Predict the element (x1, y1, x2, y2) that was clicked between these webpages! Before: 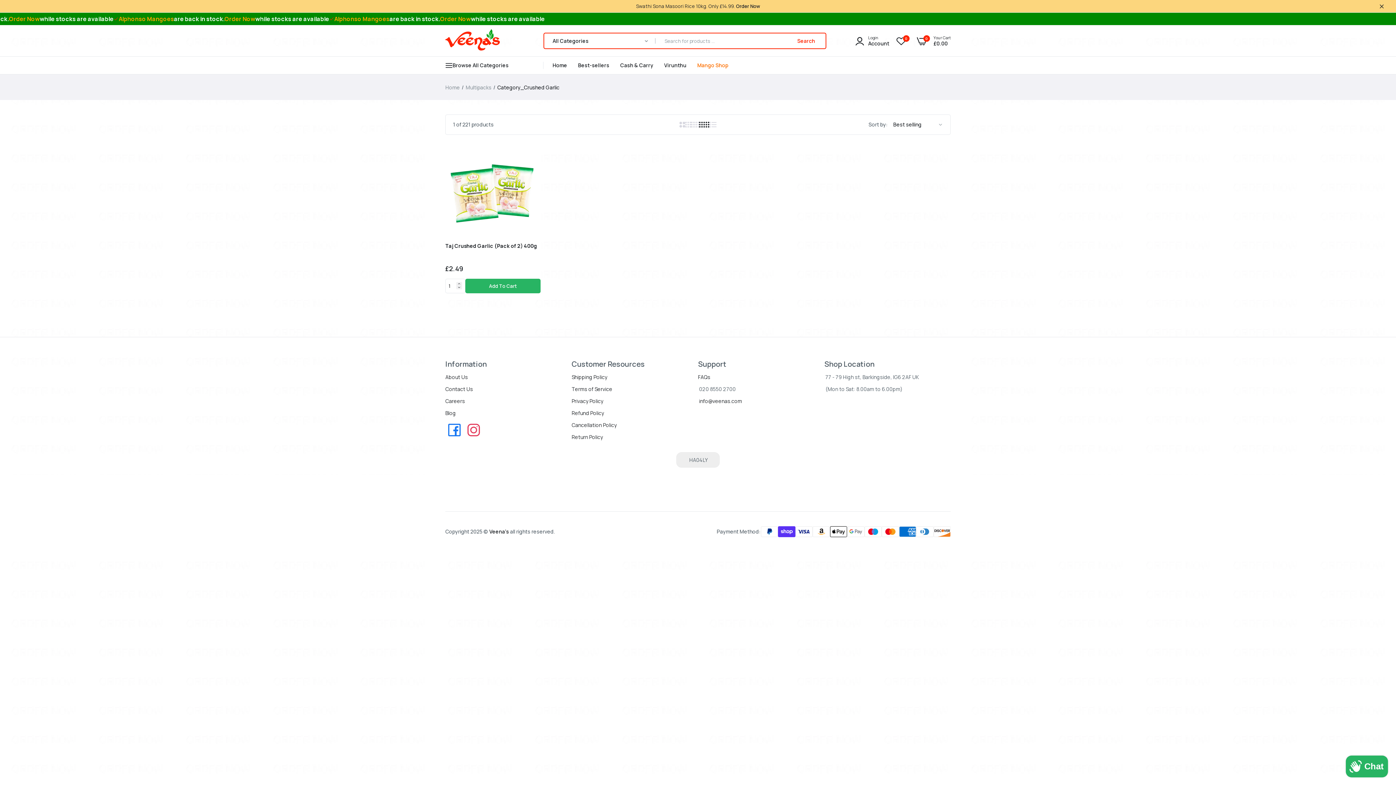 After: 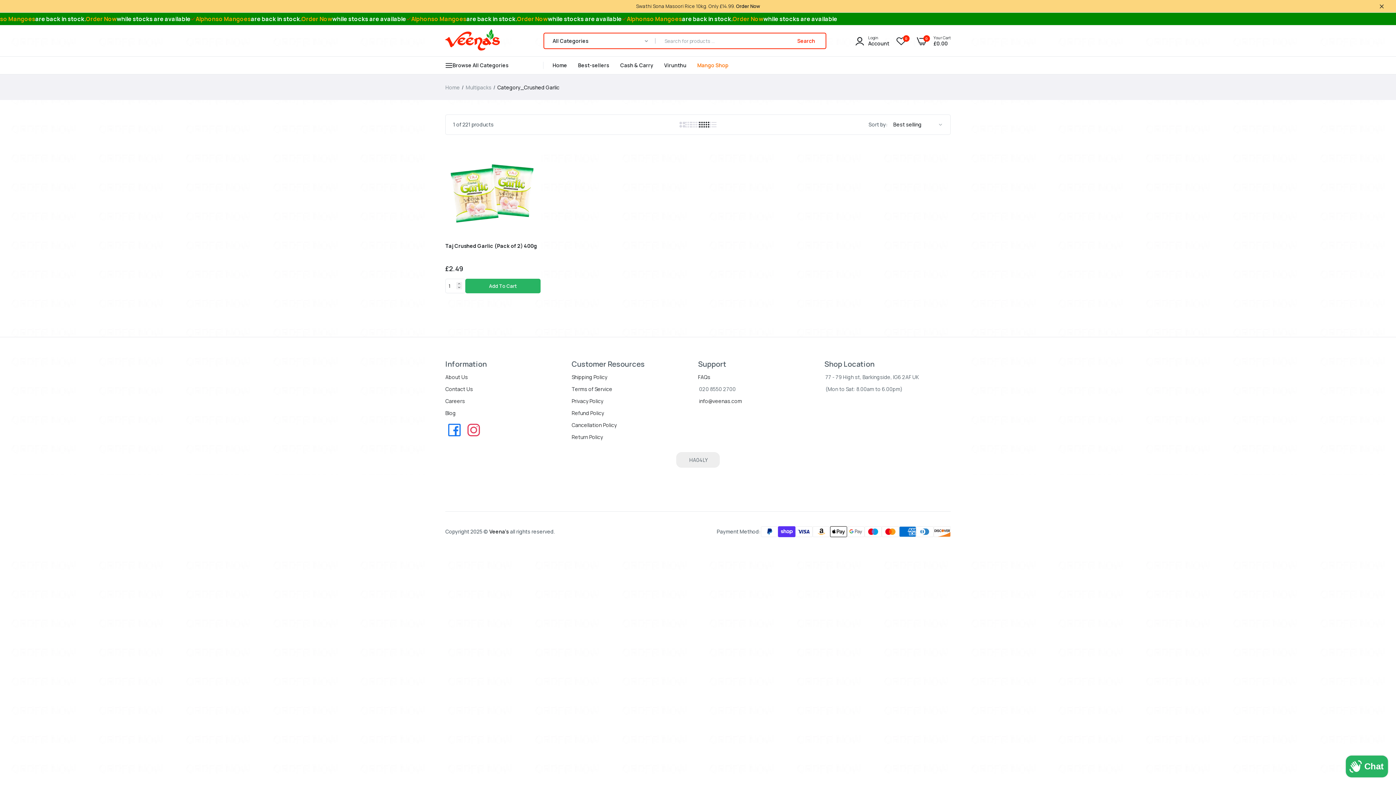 Action: bbox: (464, 431, 482, 438)